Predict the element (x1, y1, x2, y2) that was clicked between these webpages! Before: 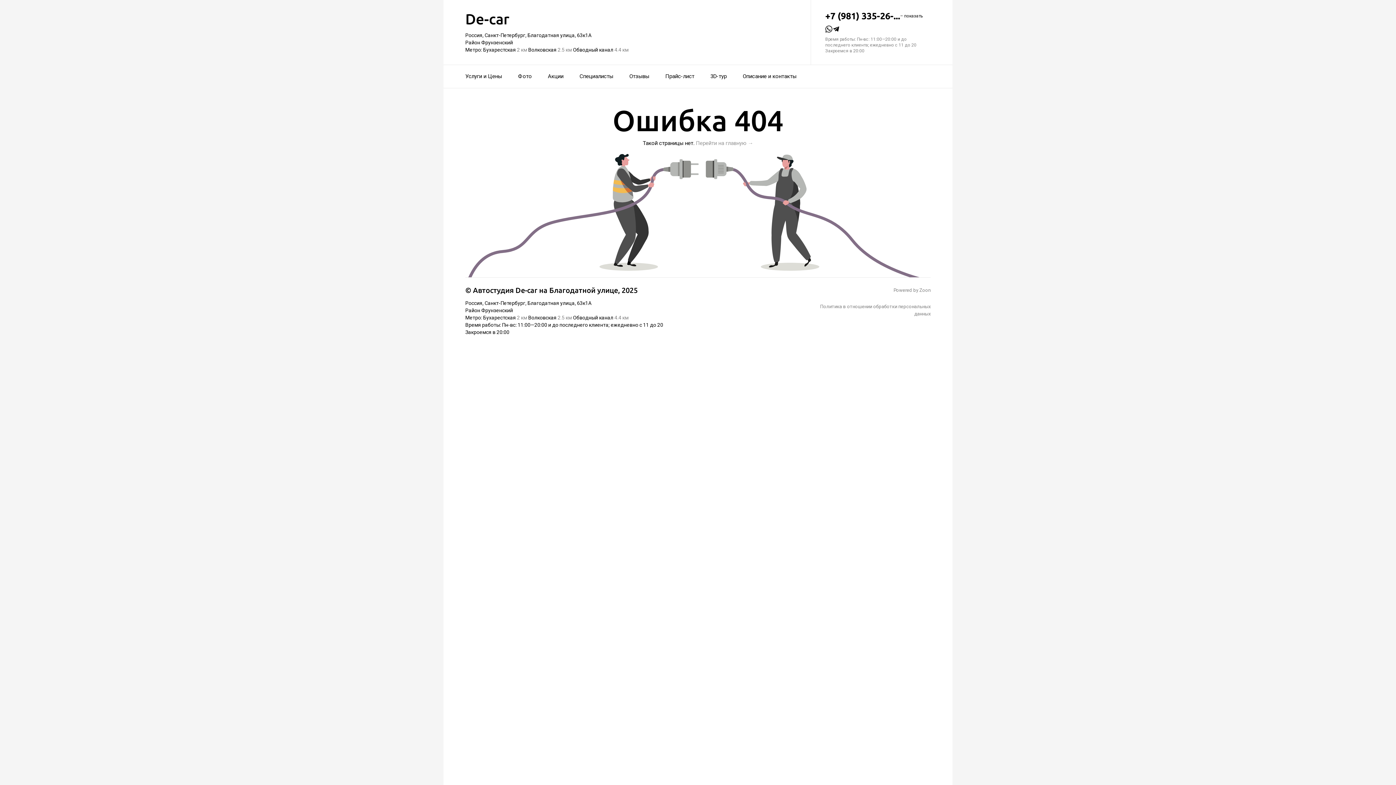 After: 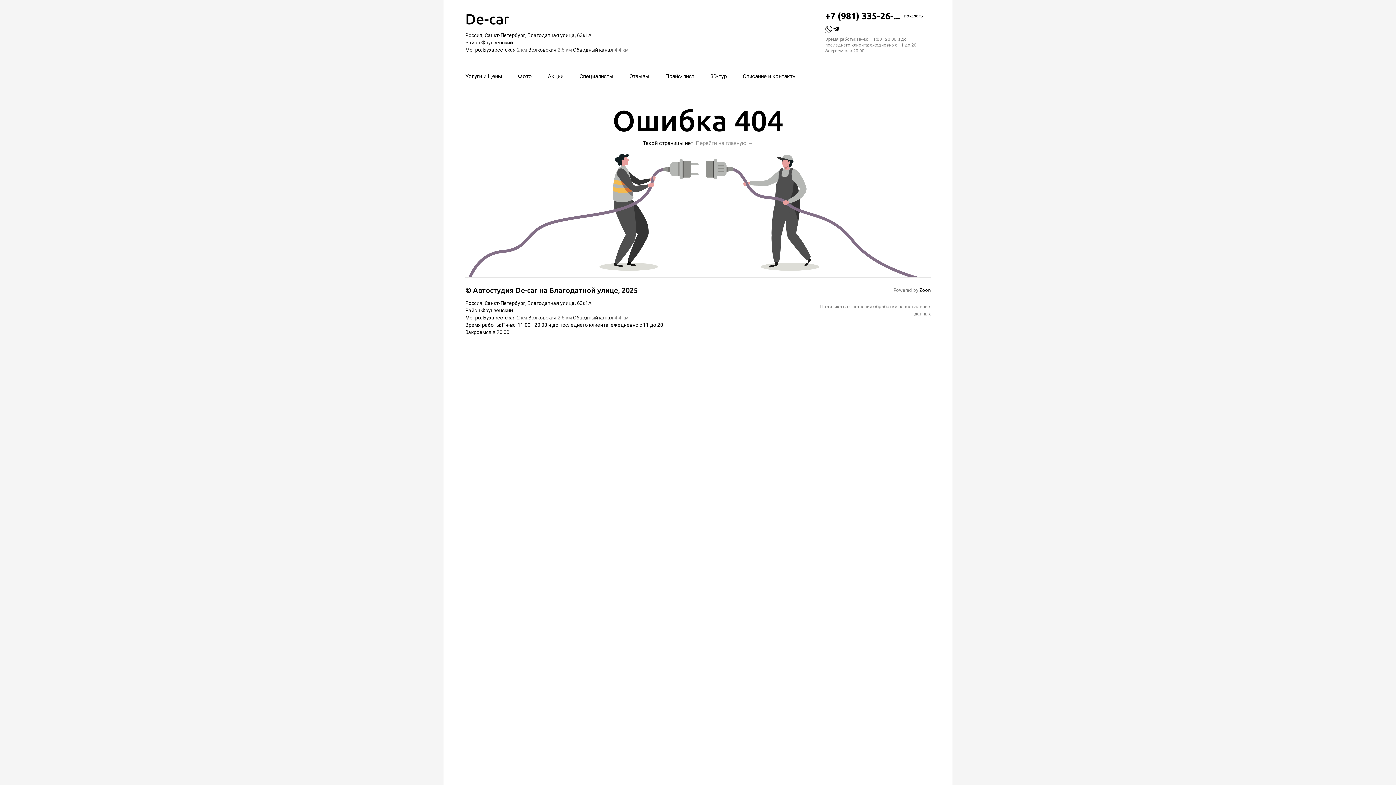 Action: label: Zoon bbox: (919, 287, 930, 293)